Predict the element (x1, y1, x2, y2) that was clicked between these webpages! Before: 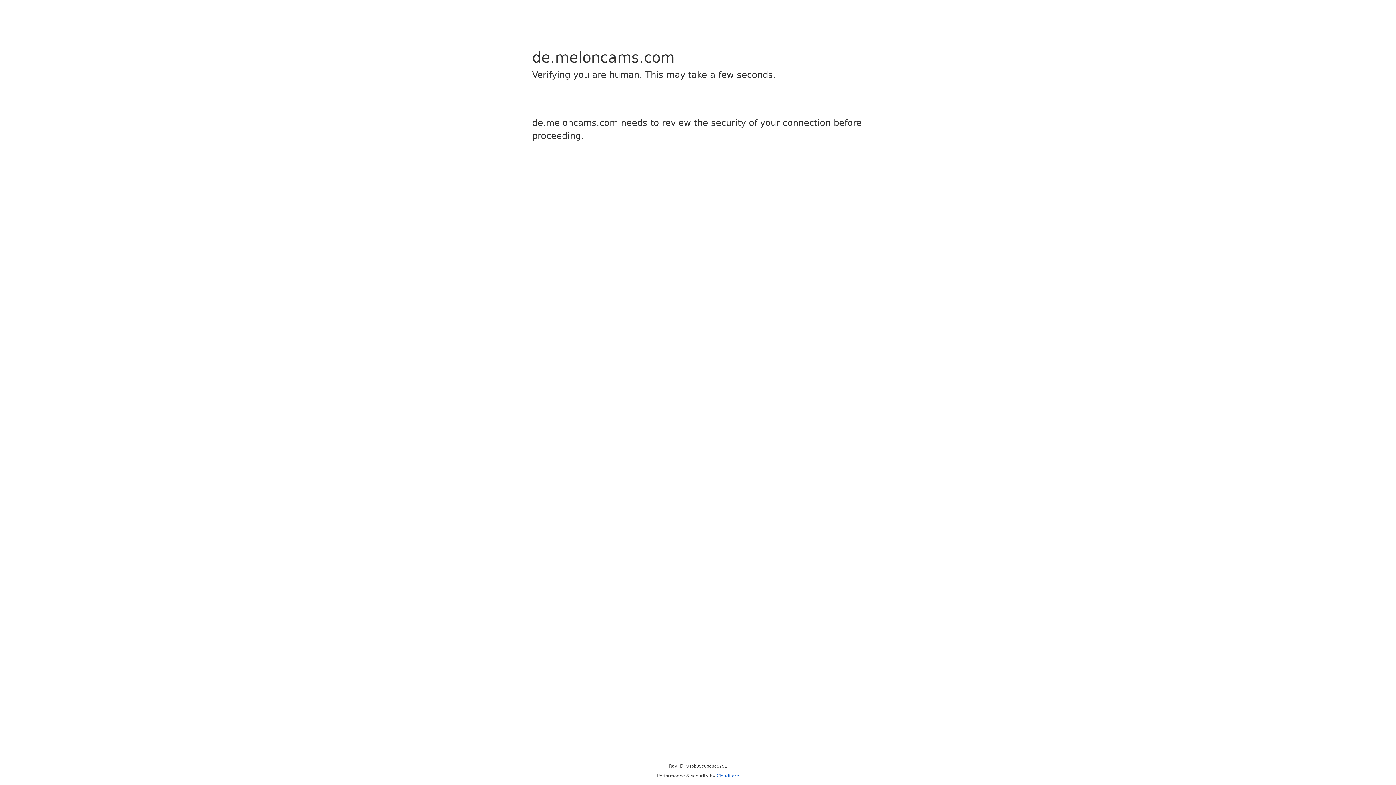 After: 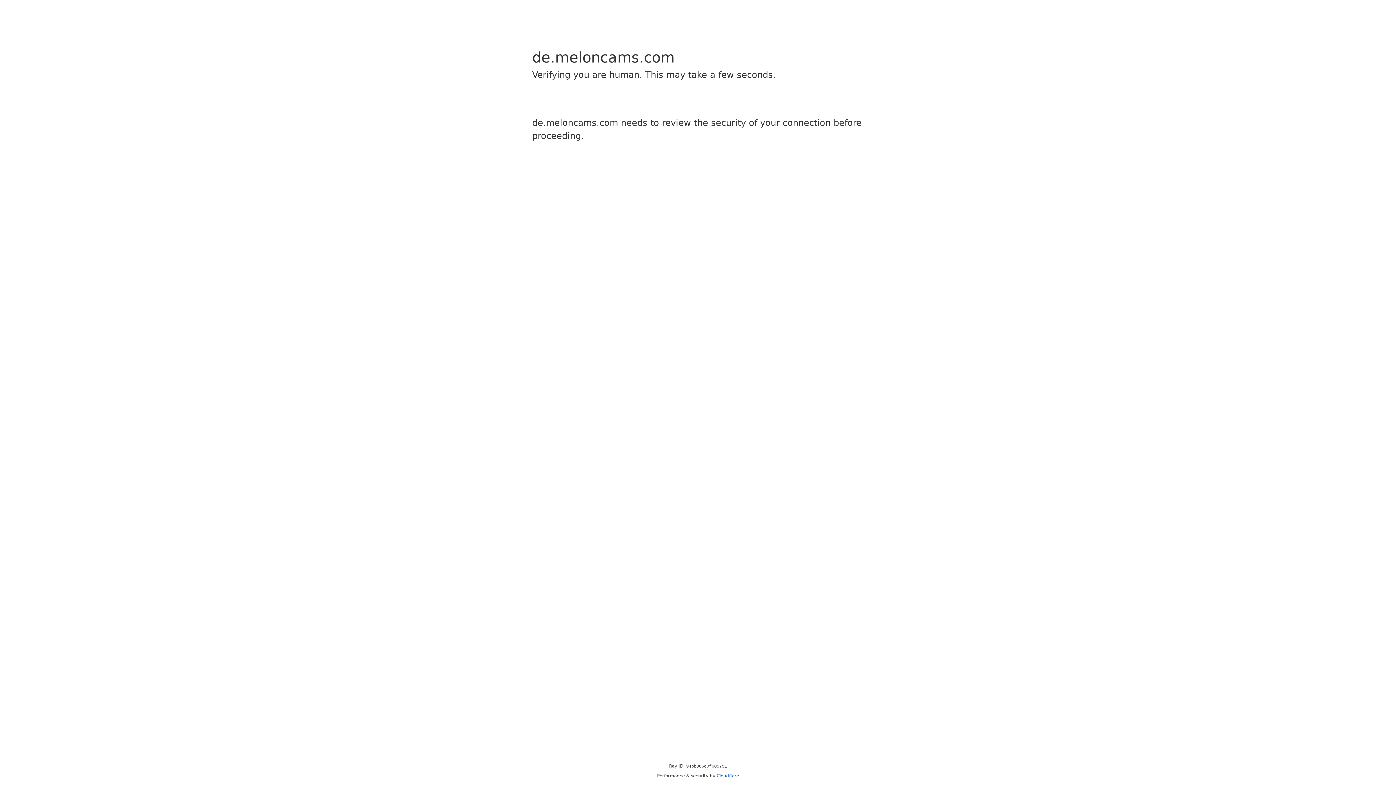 Action: label: Cloudflare bbox: (716, 773, 739, 778)